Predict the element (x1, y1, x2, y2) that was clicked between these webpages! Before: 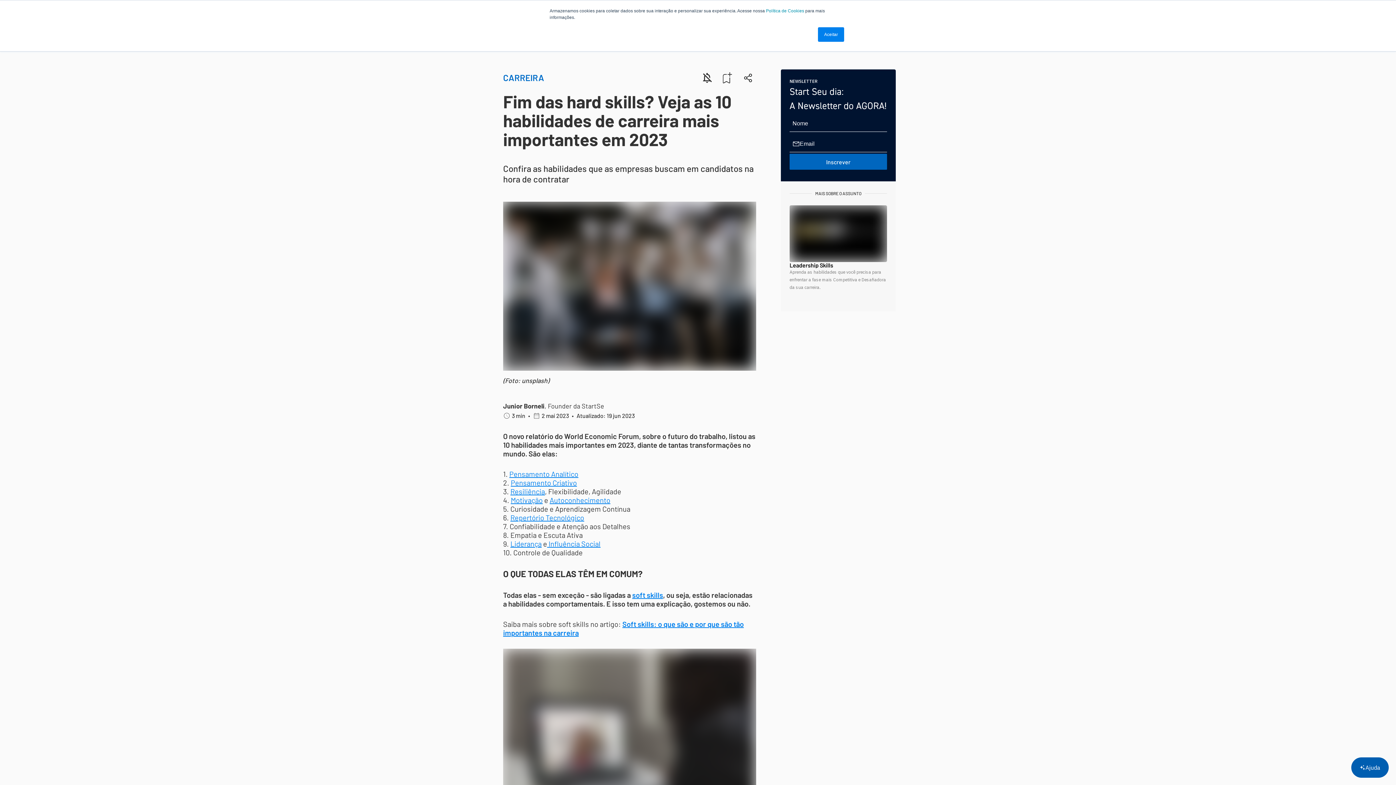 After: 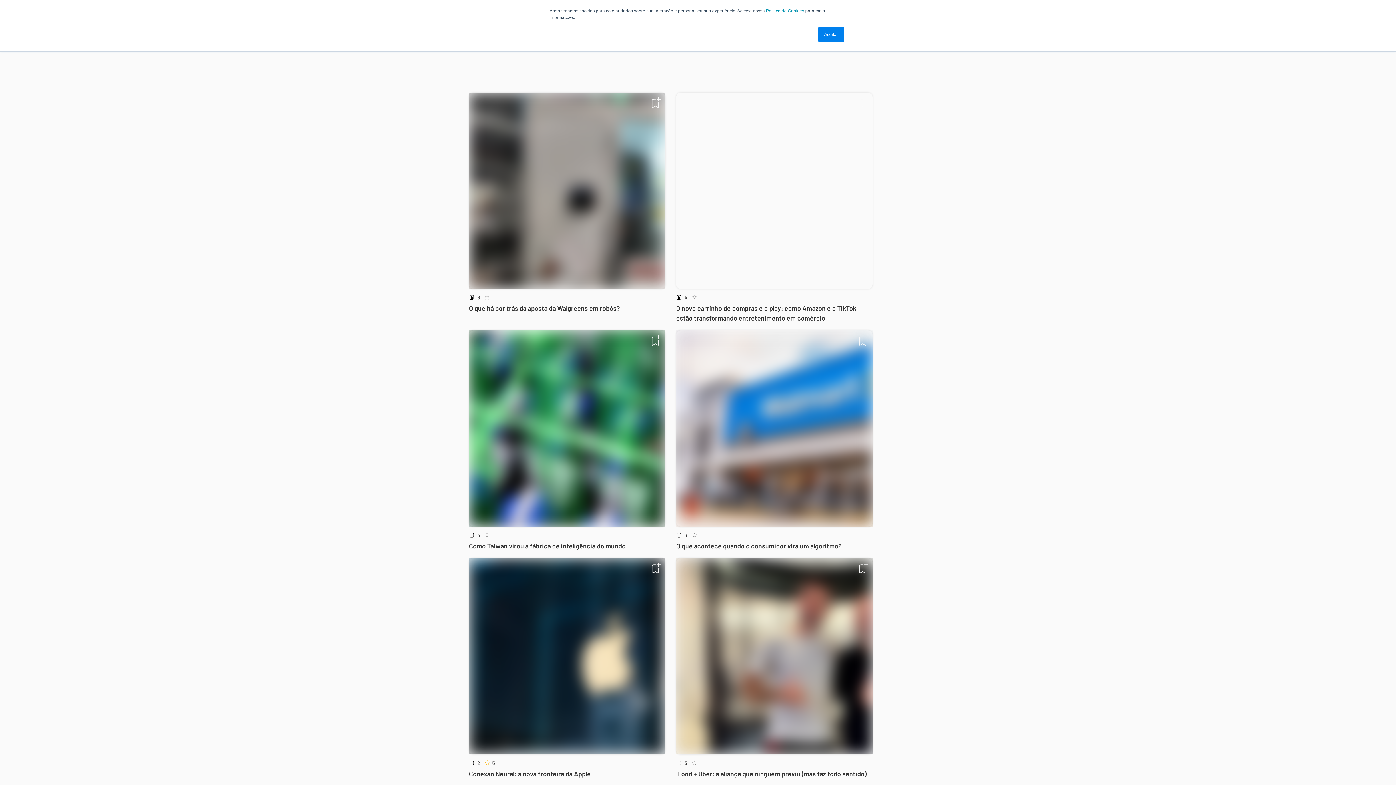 Action: bbox: (510, 487, 545, 496) label: Resiliência